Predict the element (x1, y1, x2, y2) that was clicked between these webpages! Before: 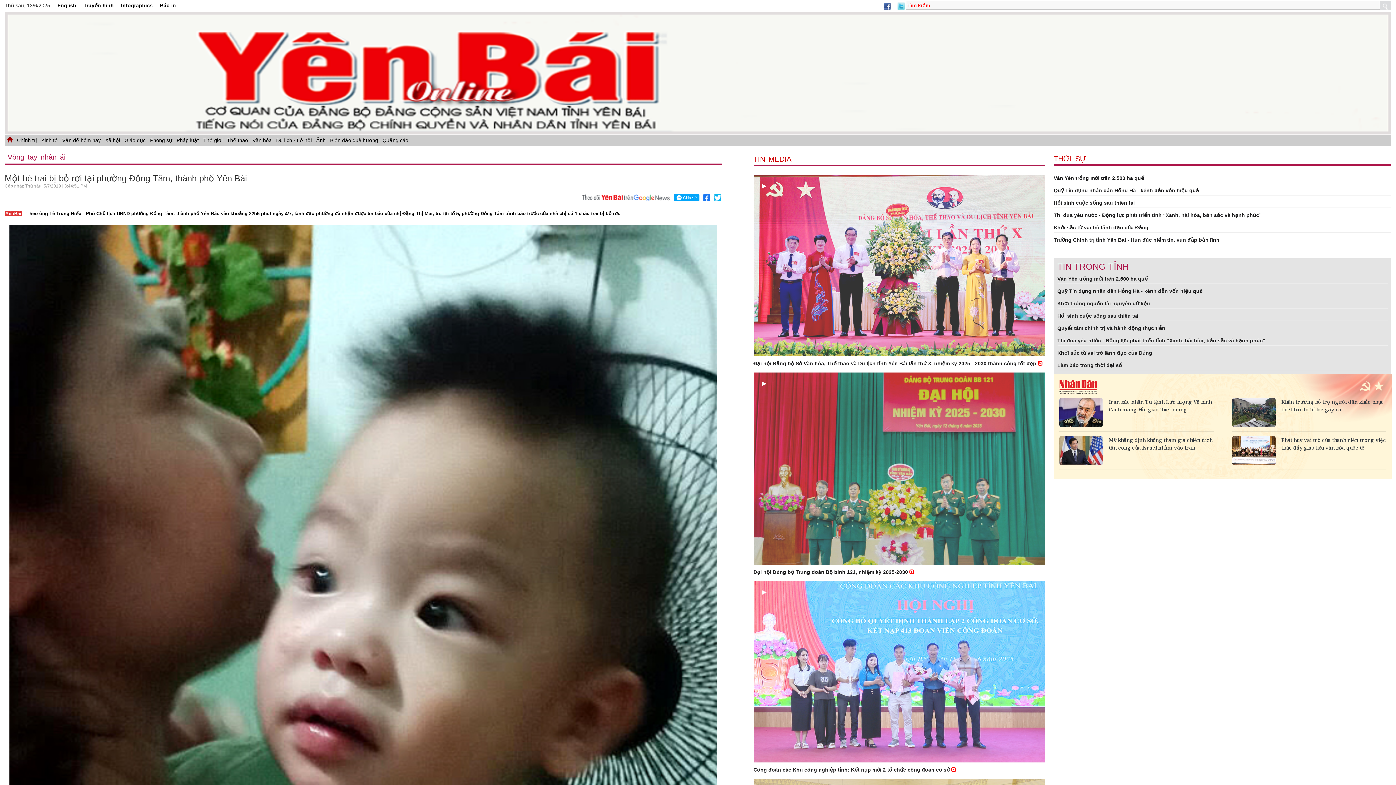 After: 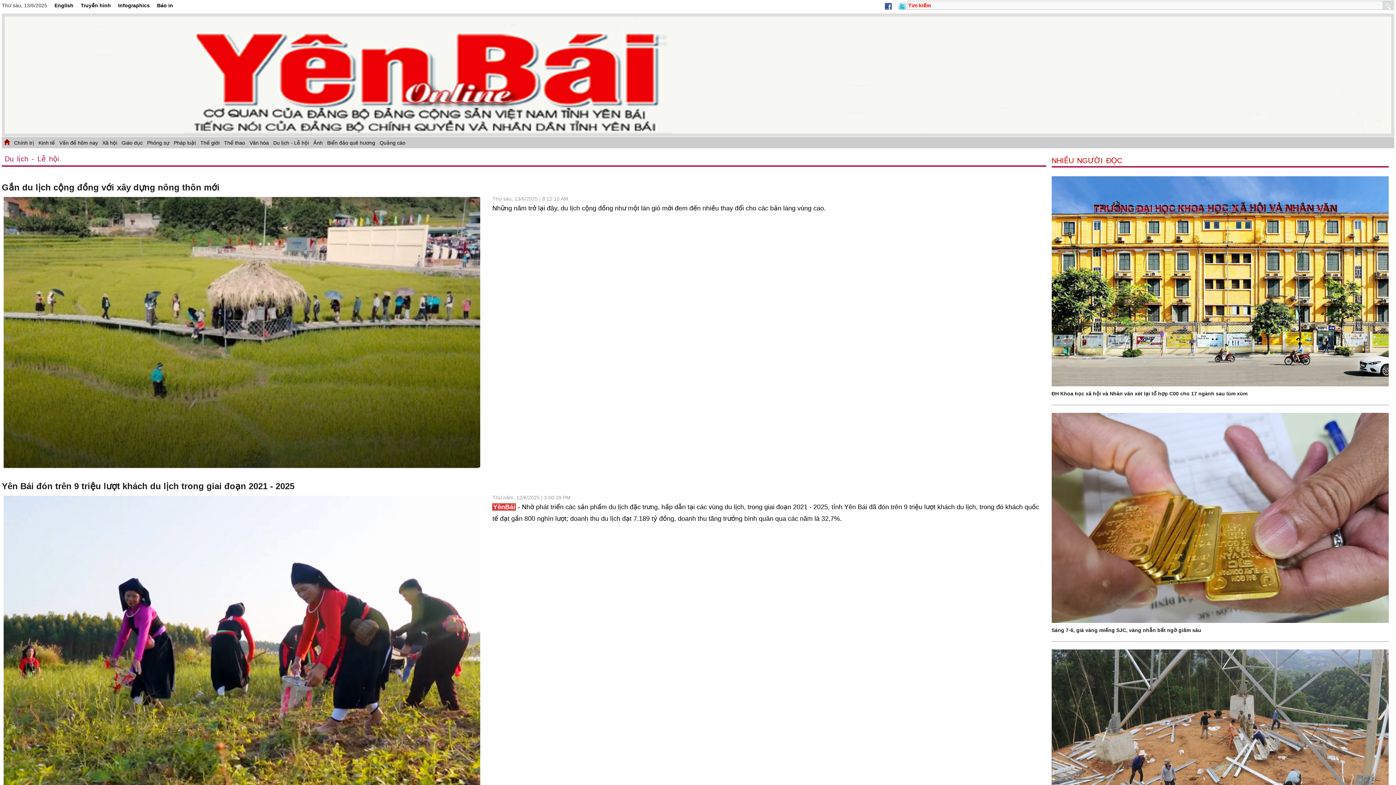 Action: label: Du lịch - Lễ hội bbox: (274, 134, 313, 146)